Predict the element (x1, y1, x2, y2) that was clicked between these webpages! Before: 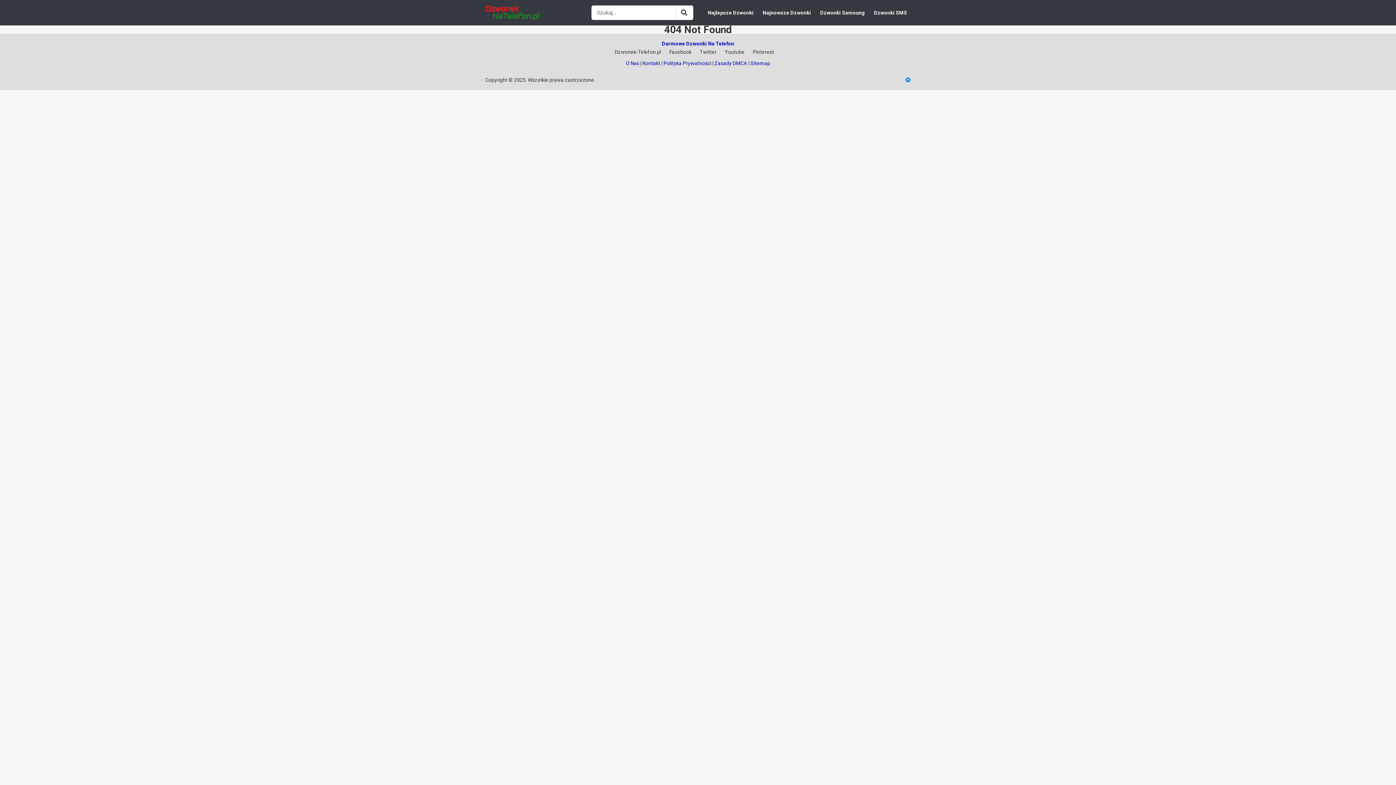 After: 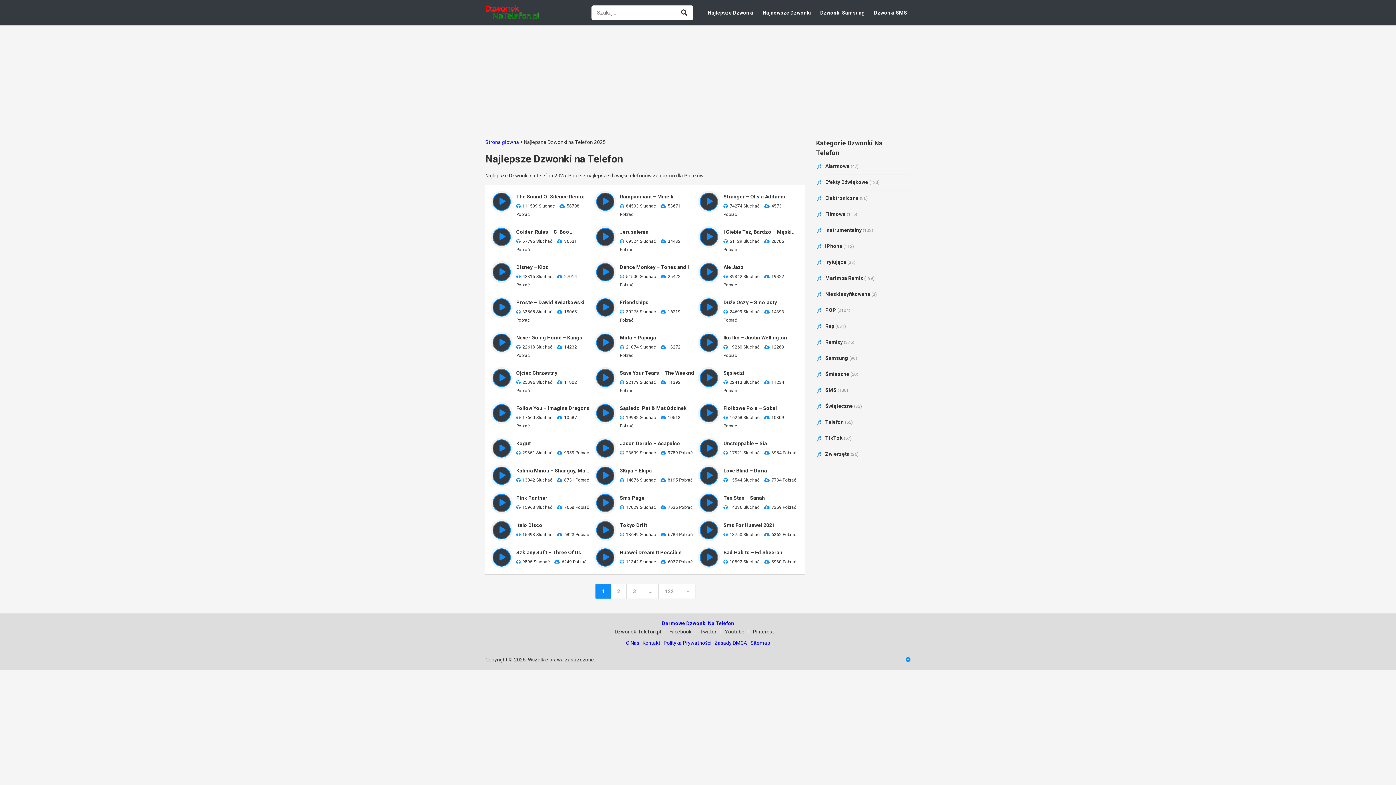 Action: label: Najlepsze Dzwonki bbox: (704, 0, 757, 25)